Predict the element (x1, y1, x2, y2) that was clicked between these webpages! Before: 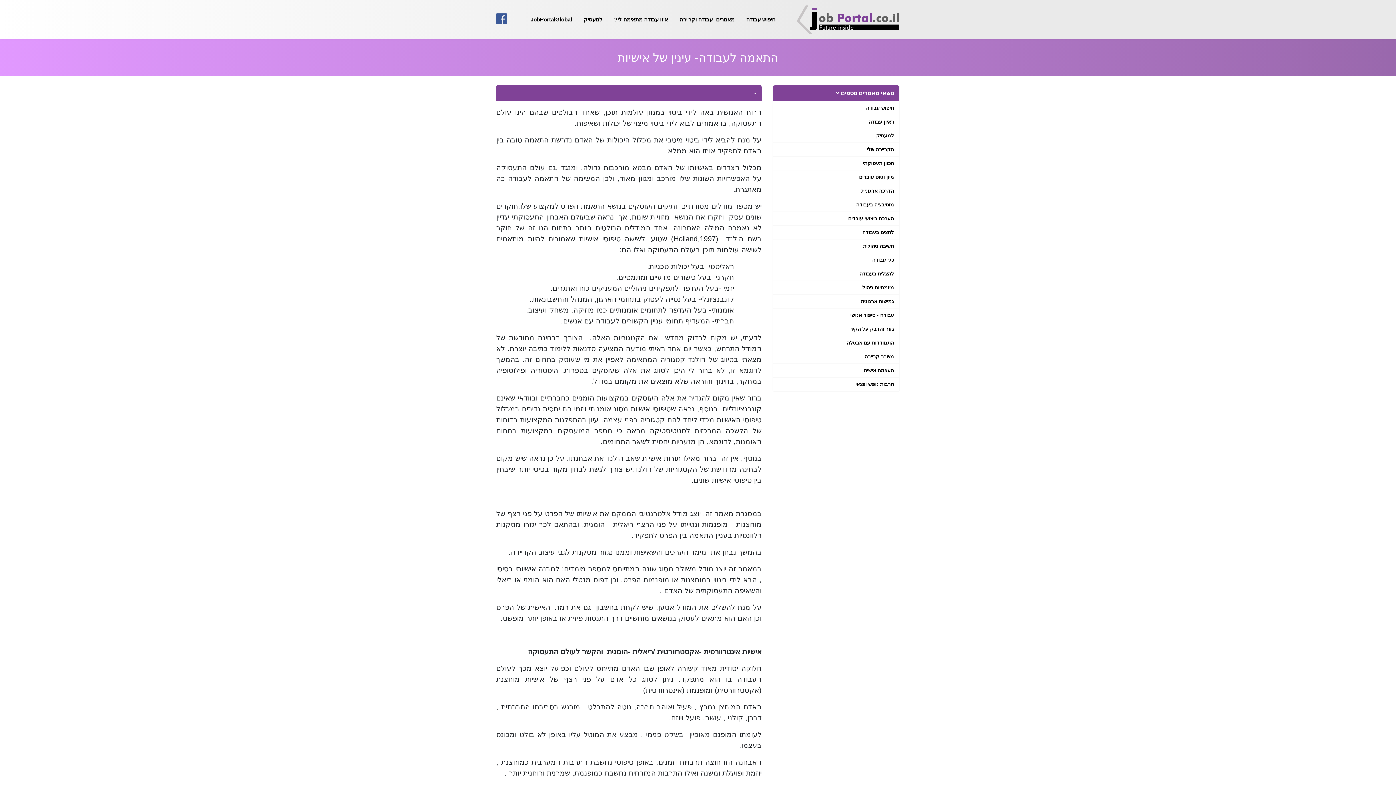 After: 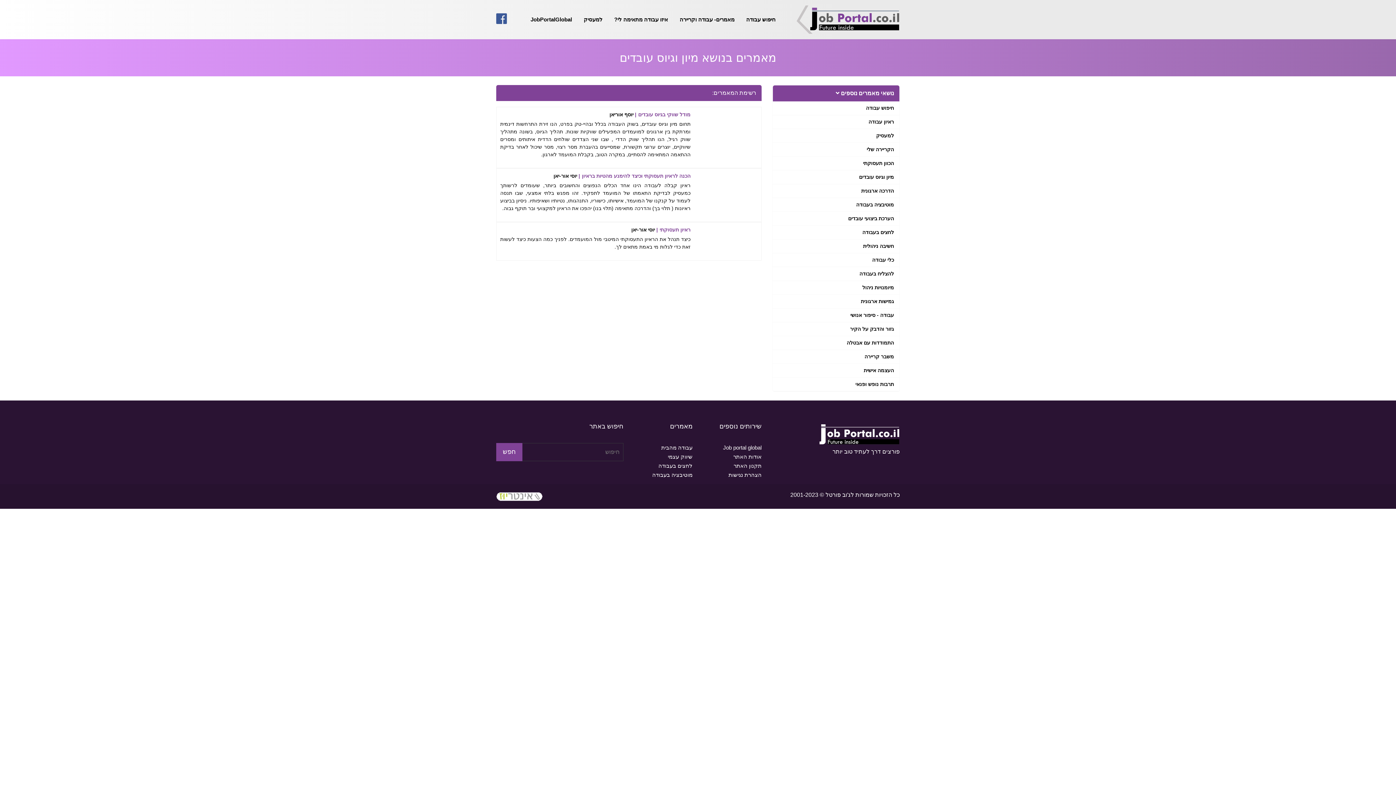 Action: bbox: (773, 170, 899, 184) label: מיון וגיוס עובדים